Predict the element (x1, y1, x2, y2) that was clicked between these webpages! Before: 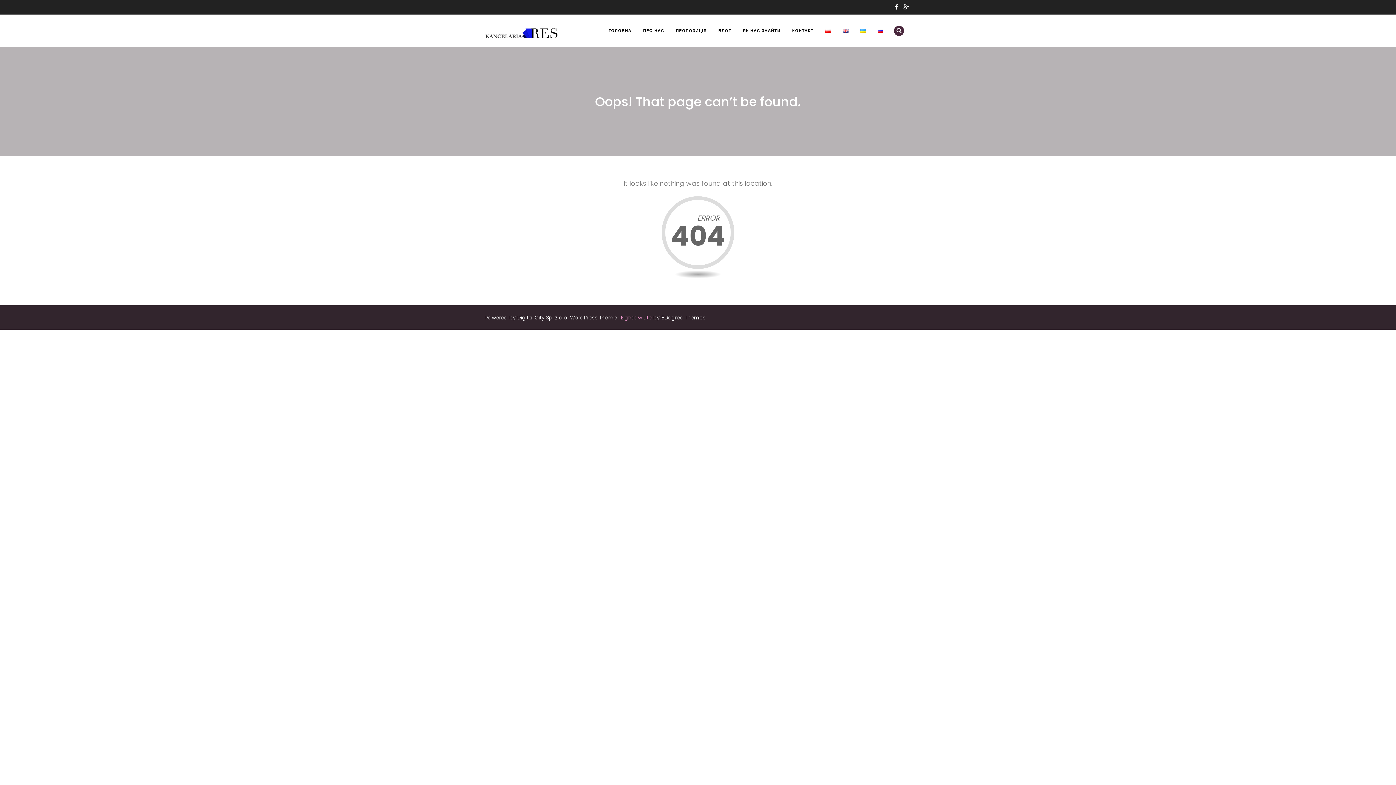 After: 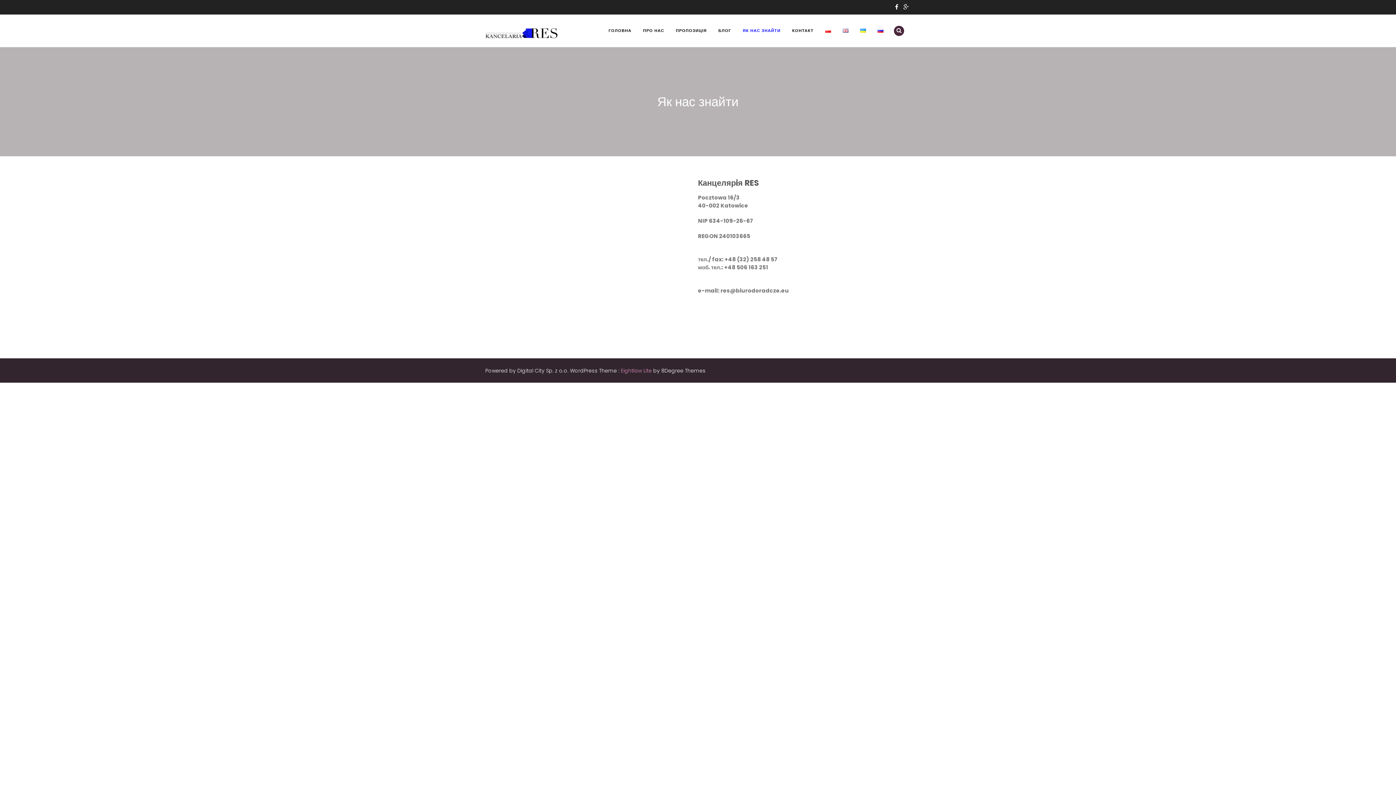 Action: bbox: (737, 14, 785, 46) label: ЯК НАС ЗНАЙТИ